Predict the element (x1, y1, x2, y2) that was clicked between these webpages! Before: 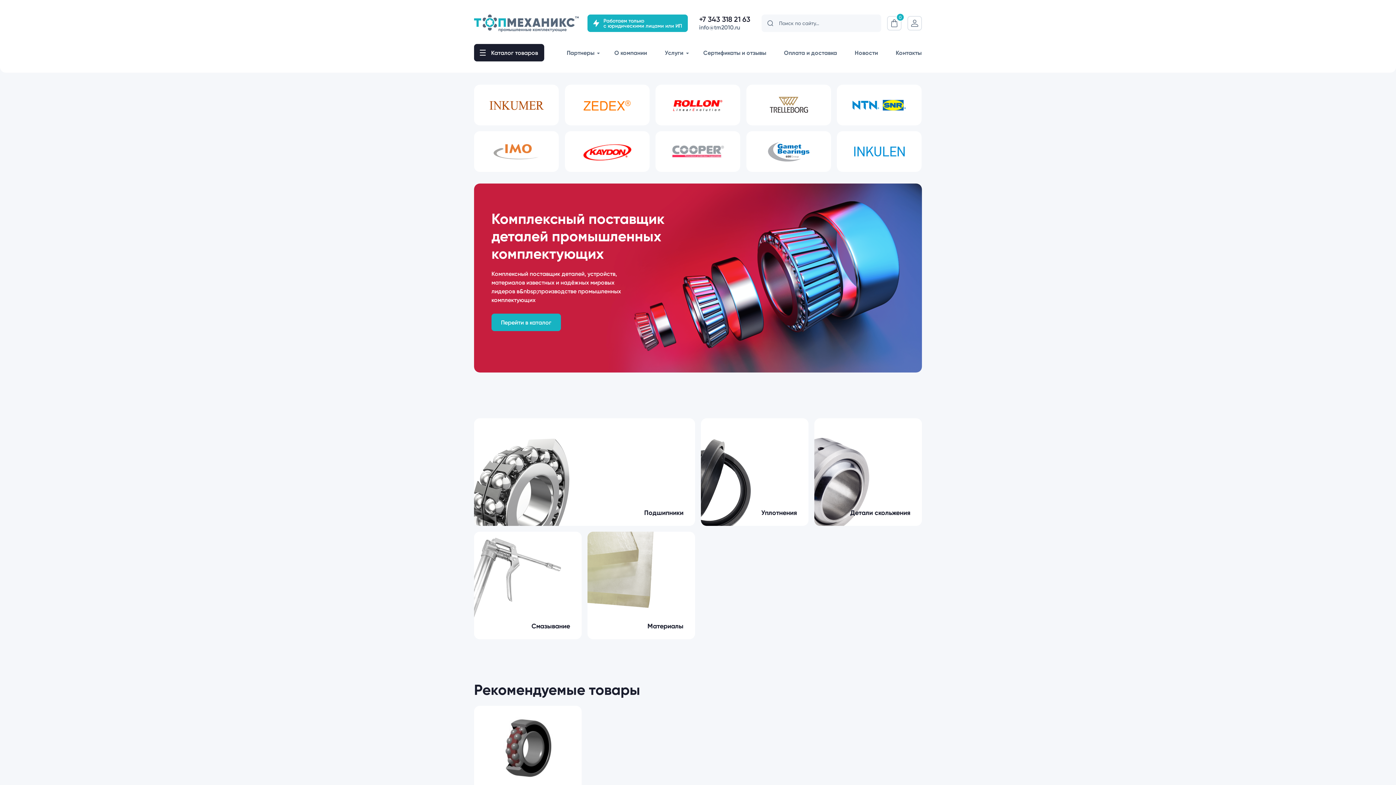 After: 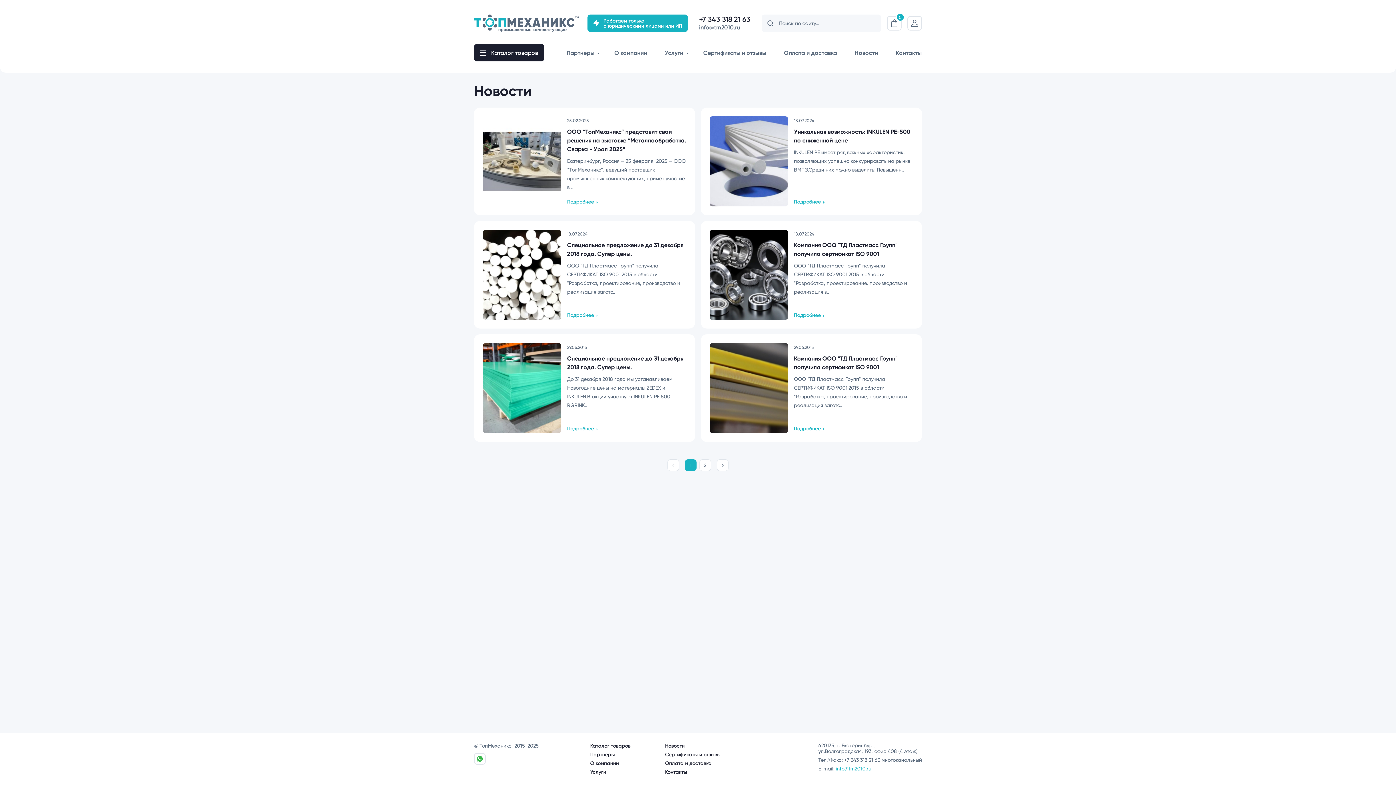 Action: bbox: (847, 43, 885, 61) label: Новости